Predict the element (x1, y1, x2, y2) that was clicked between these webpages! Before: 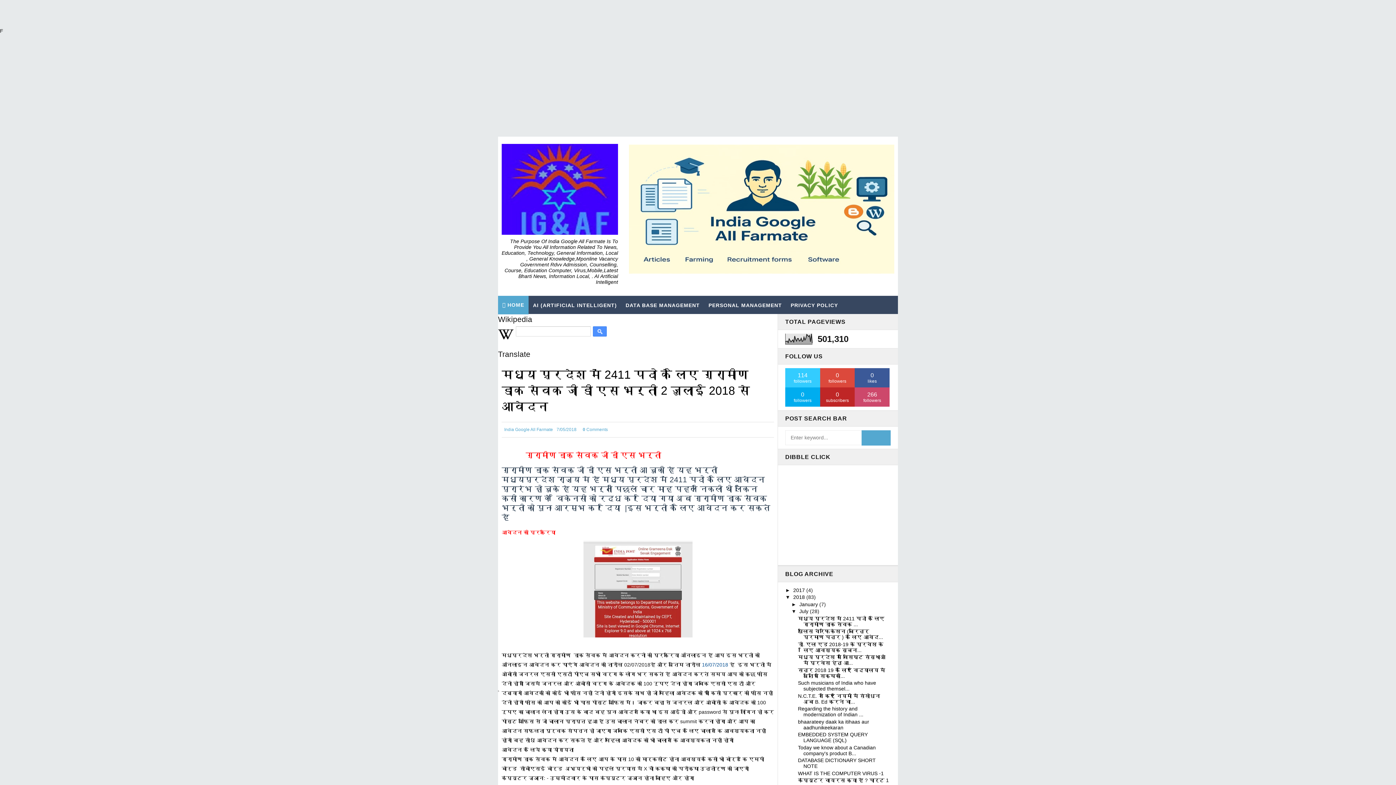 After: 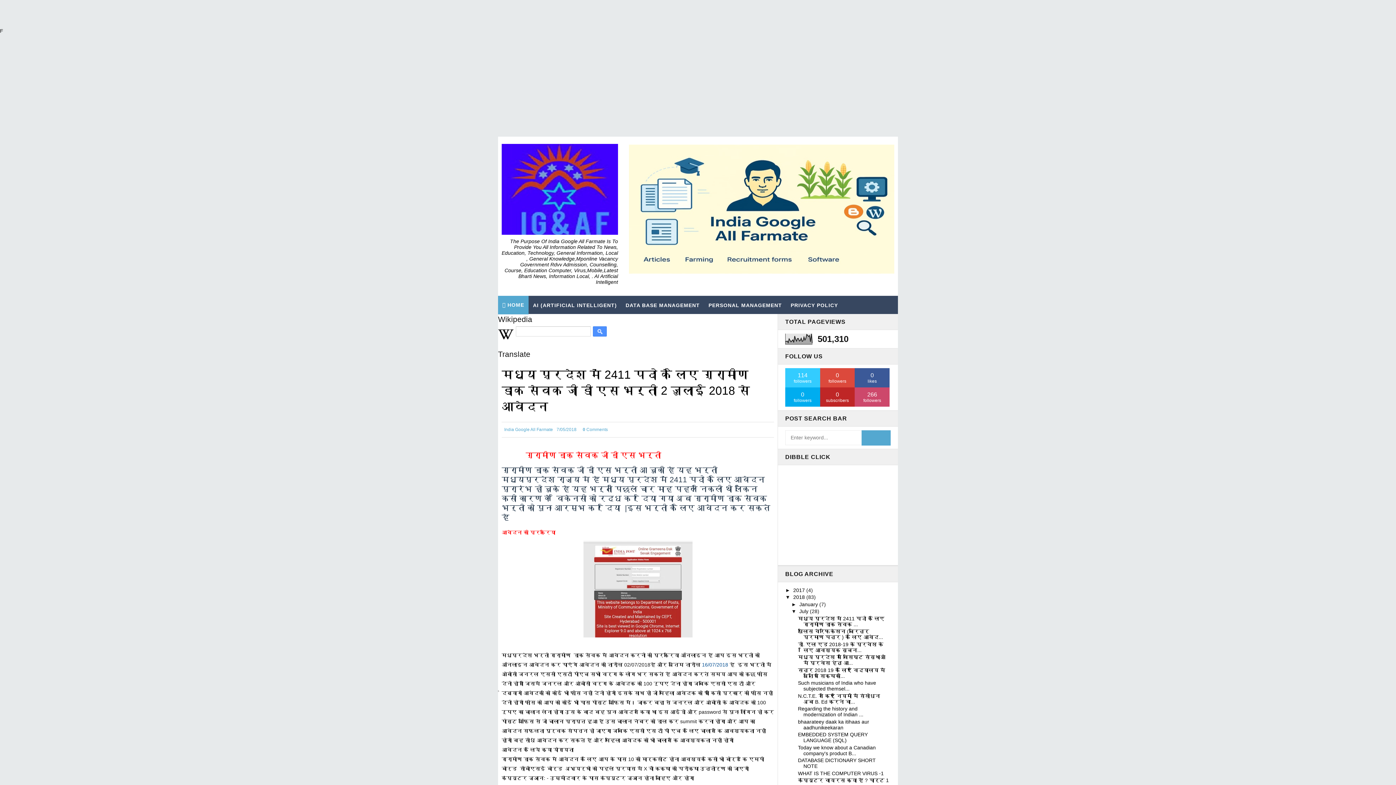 Action: label: 114
followers bbox: (785, 368, 820, 387)